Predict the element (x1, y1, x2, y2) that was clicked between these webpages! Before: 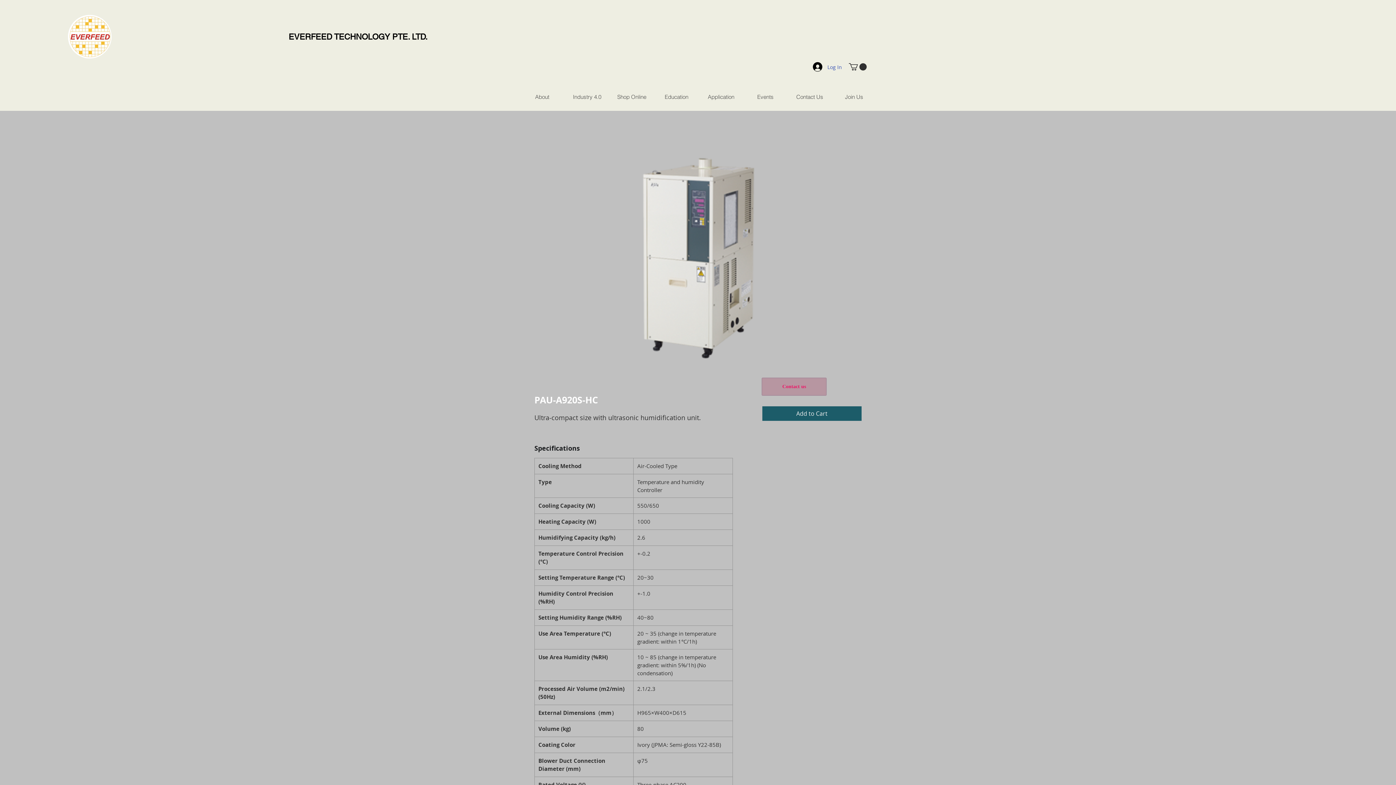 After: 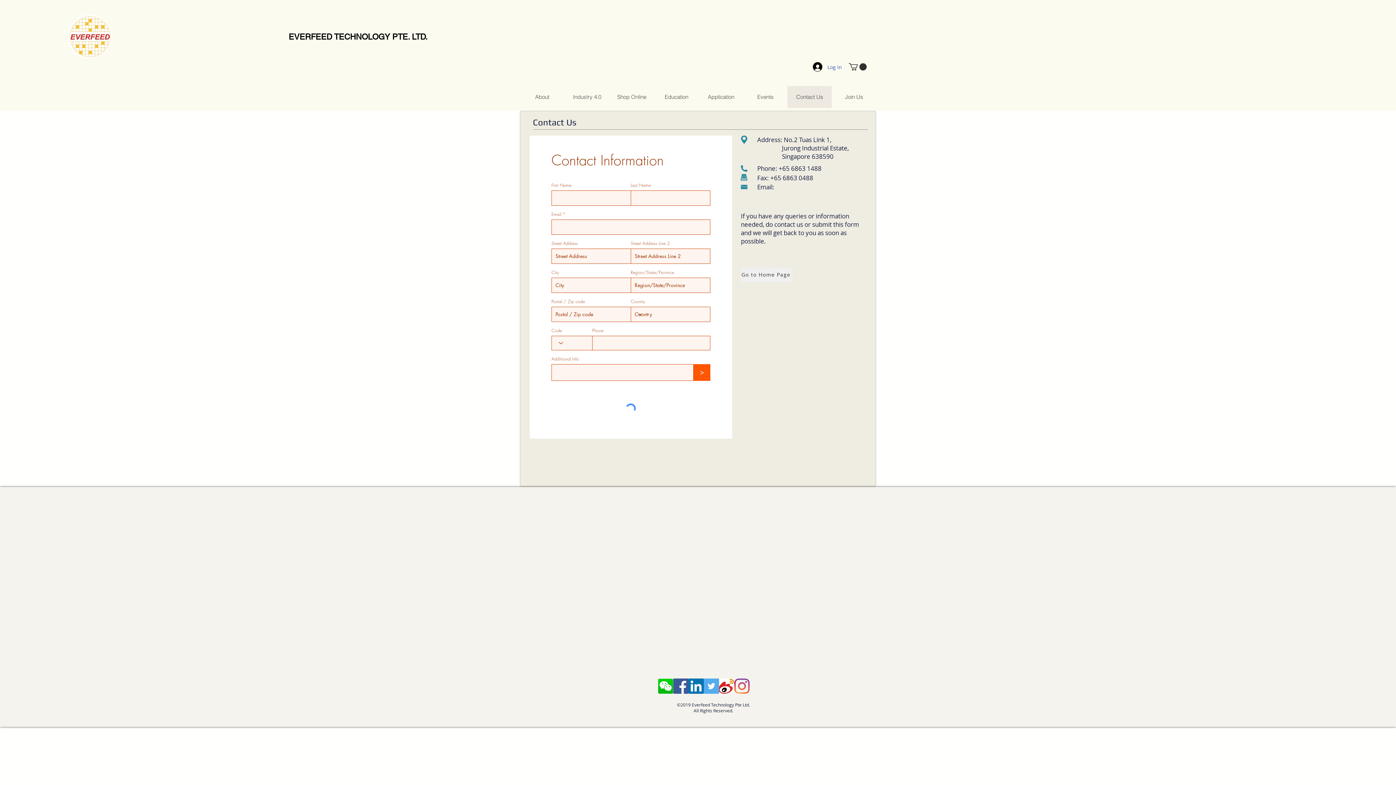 Action: bbox: (787, 86, 832, 107) label: Contact Us